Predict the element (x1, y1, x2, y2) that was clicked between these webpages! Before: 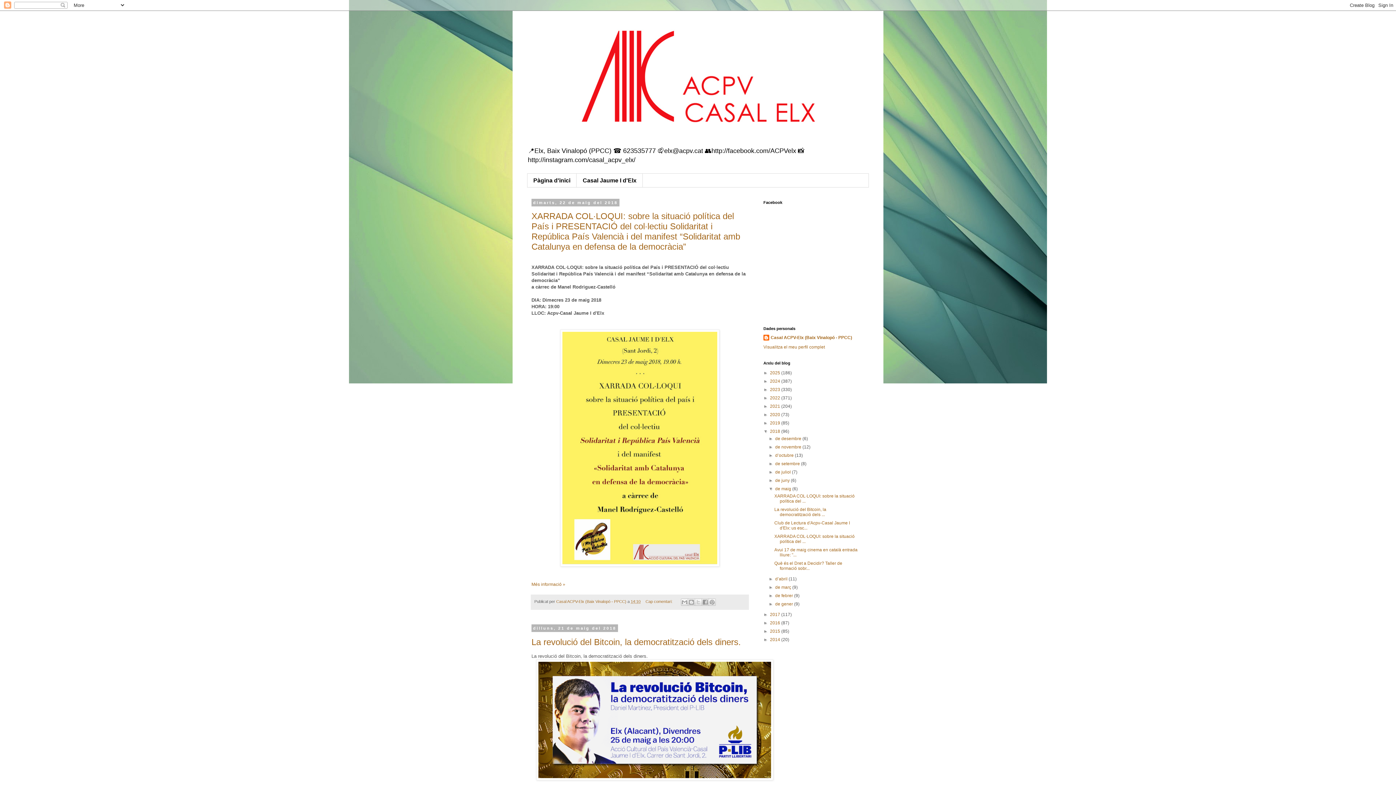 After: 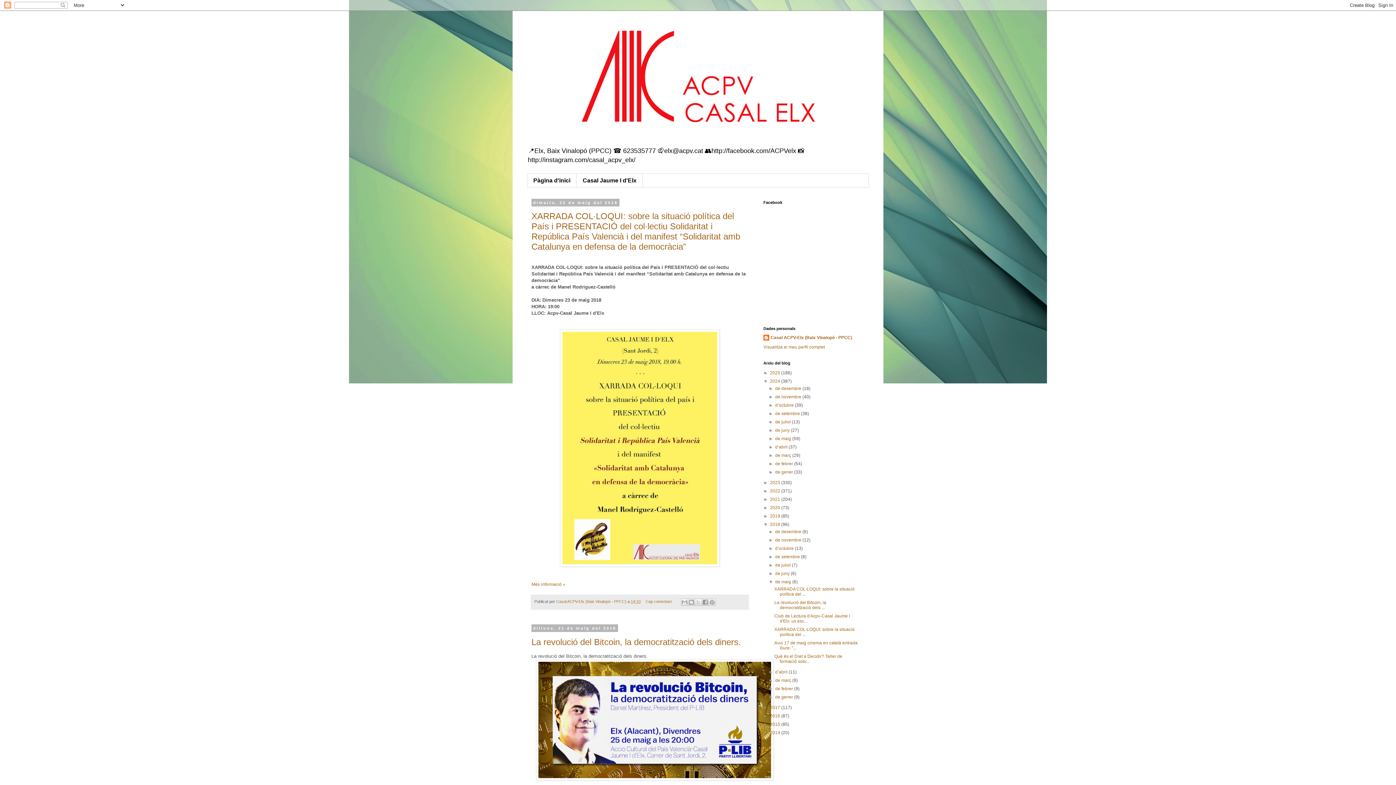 Action: label: ►   bbox: (763, 378, 770, 384)